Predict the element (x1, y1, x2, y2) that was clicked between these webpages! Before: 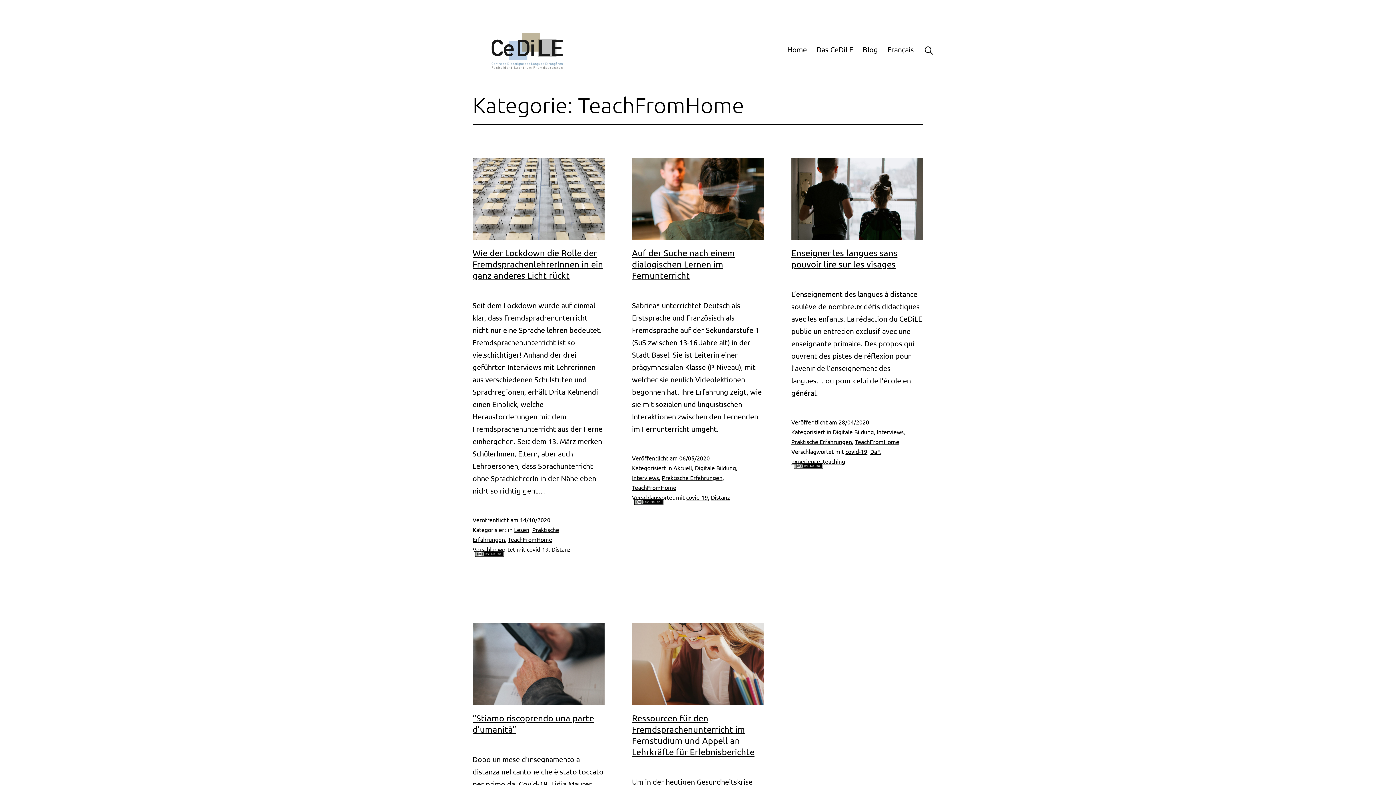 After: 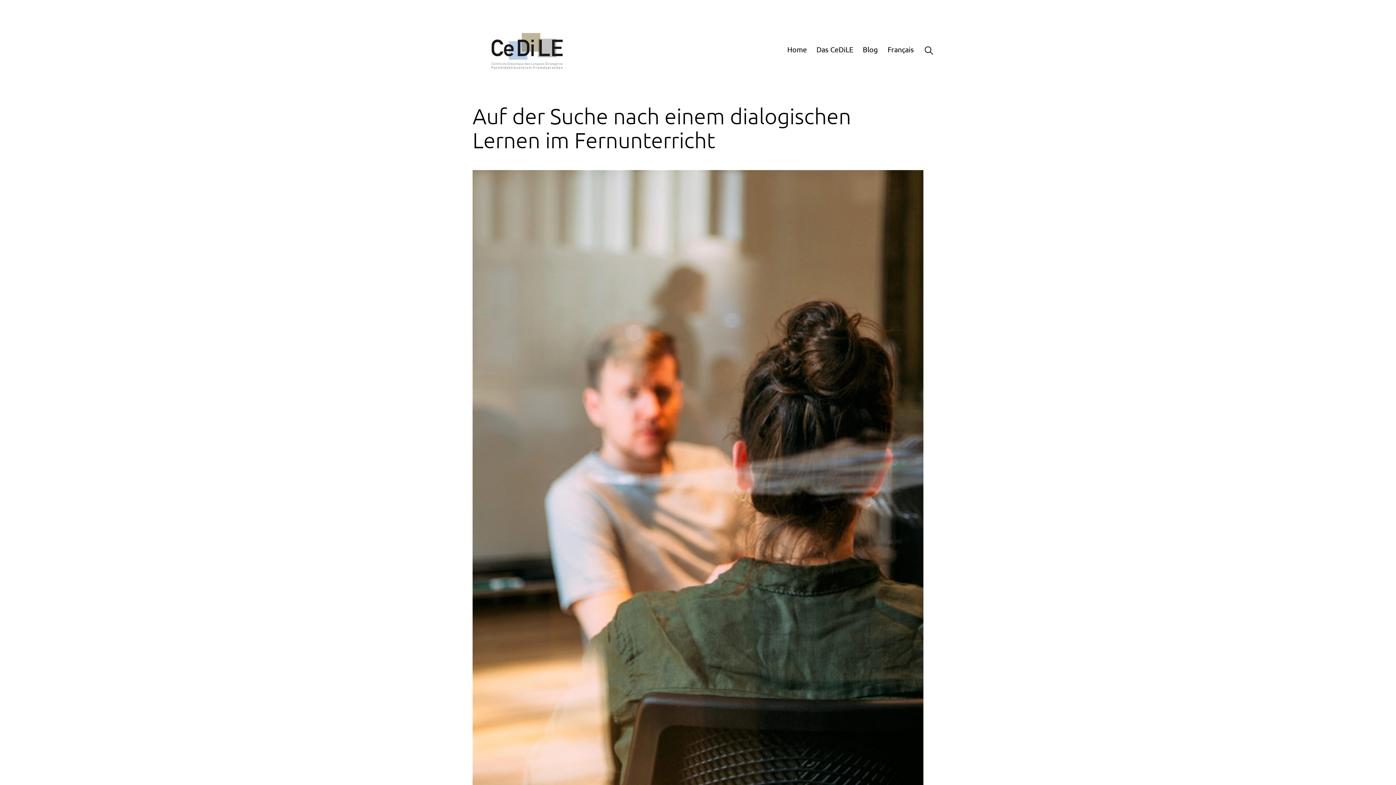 Action: bbox: (632, 158, 764, 240)